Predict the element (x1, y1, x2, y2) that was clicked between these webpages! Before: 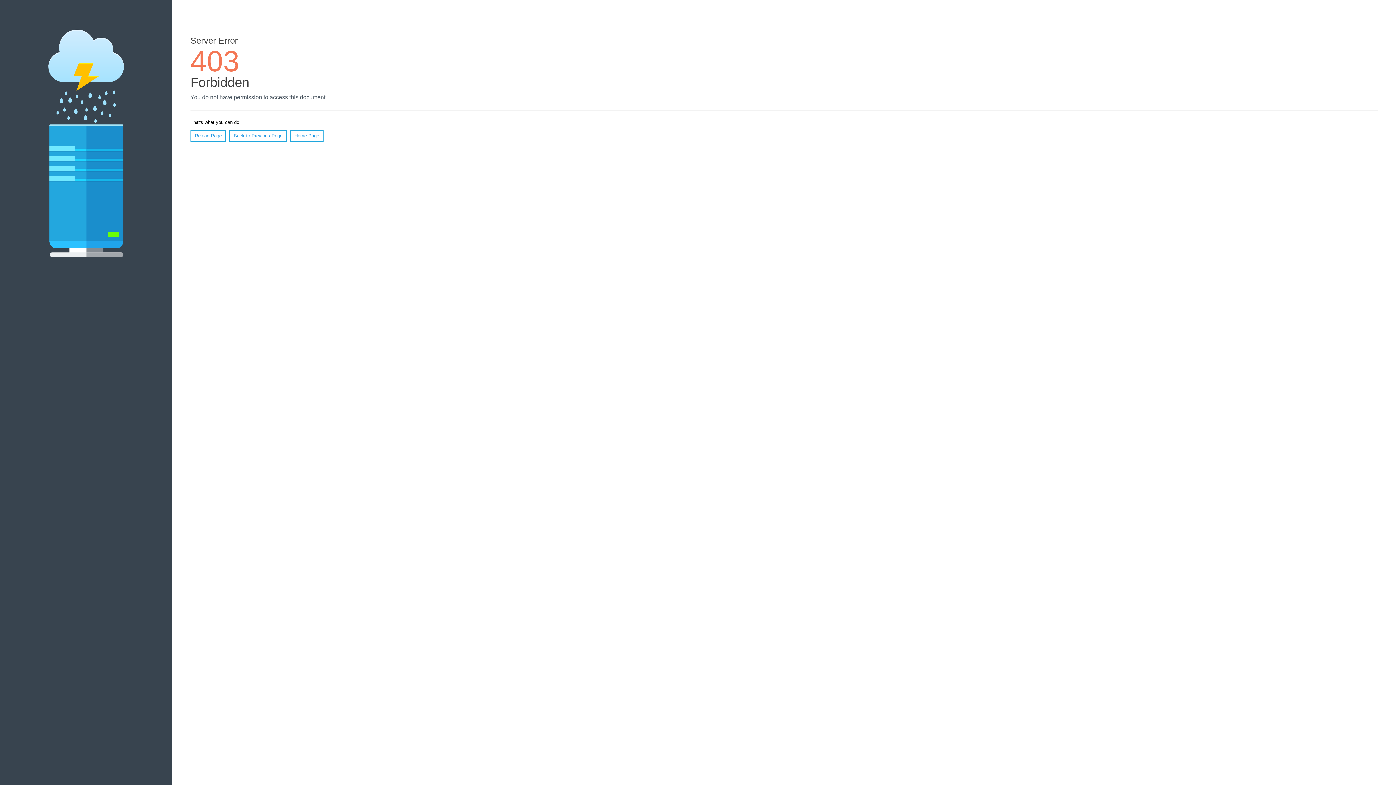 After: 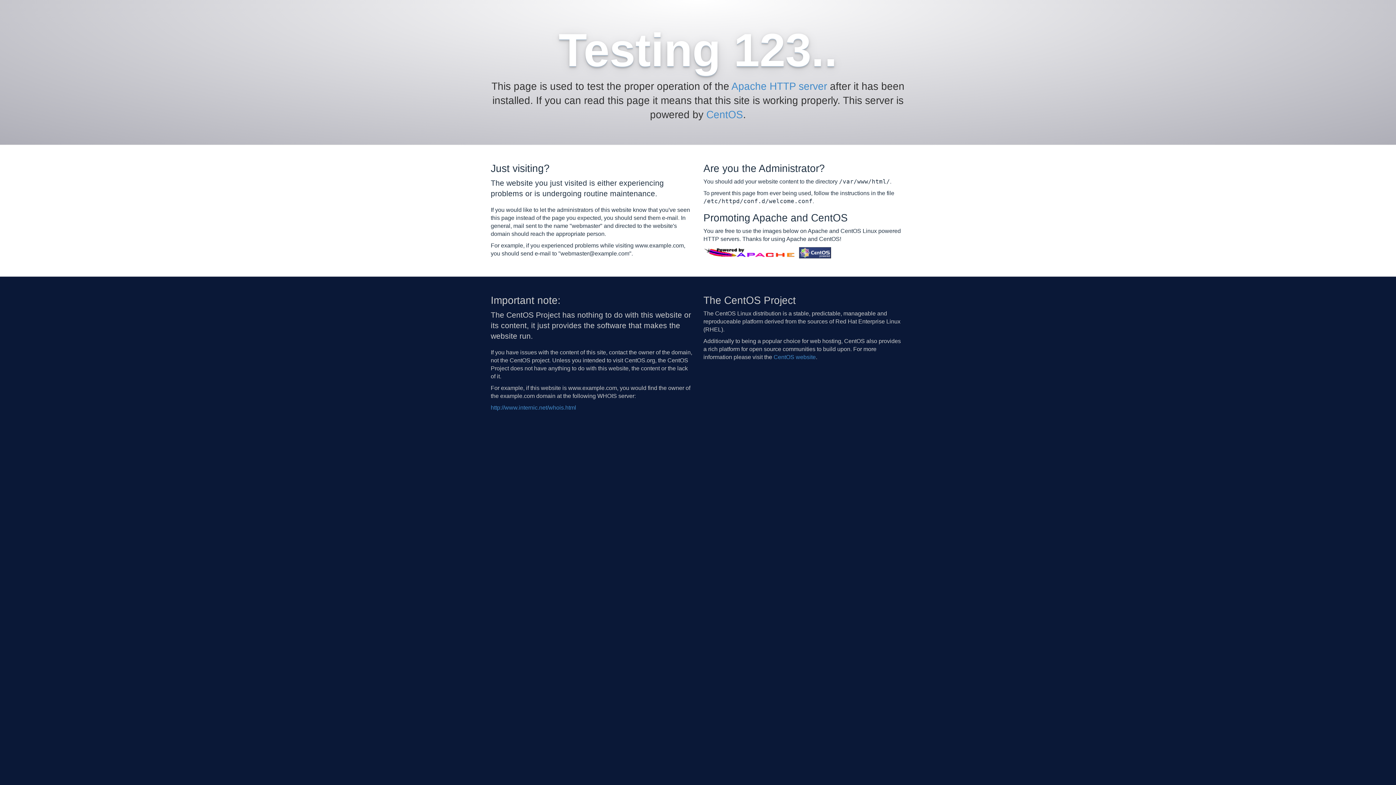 Action: label: Home Page bbox: (290, 130, 323, 141)